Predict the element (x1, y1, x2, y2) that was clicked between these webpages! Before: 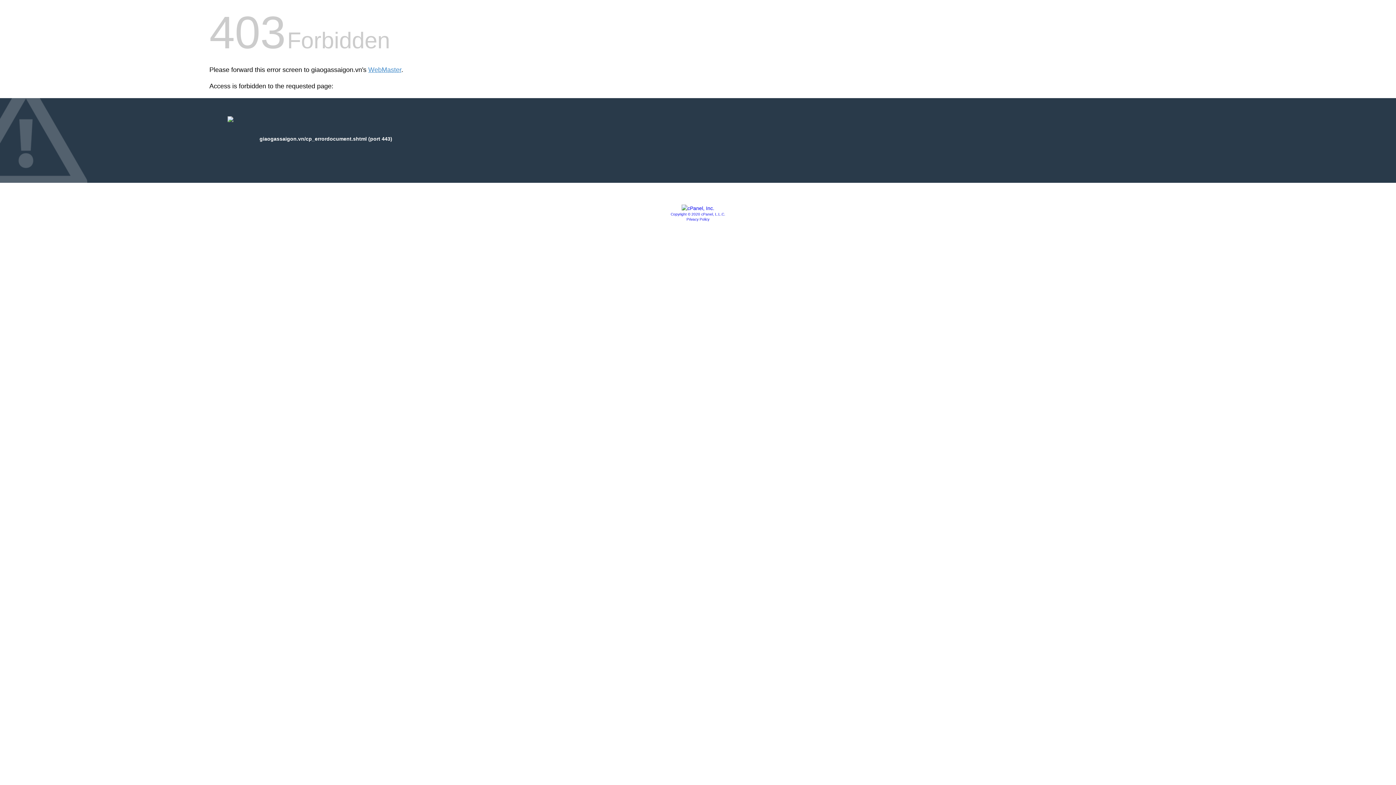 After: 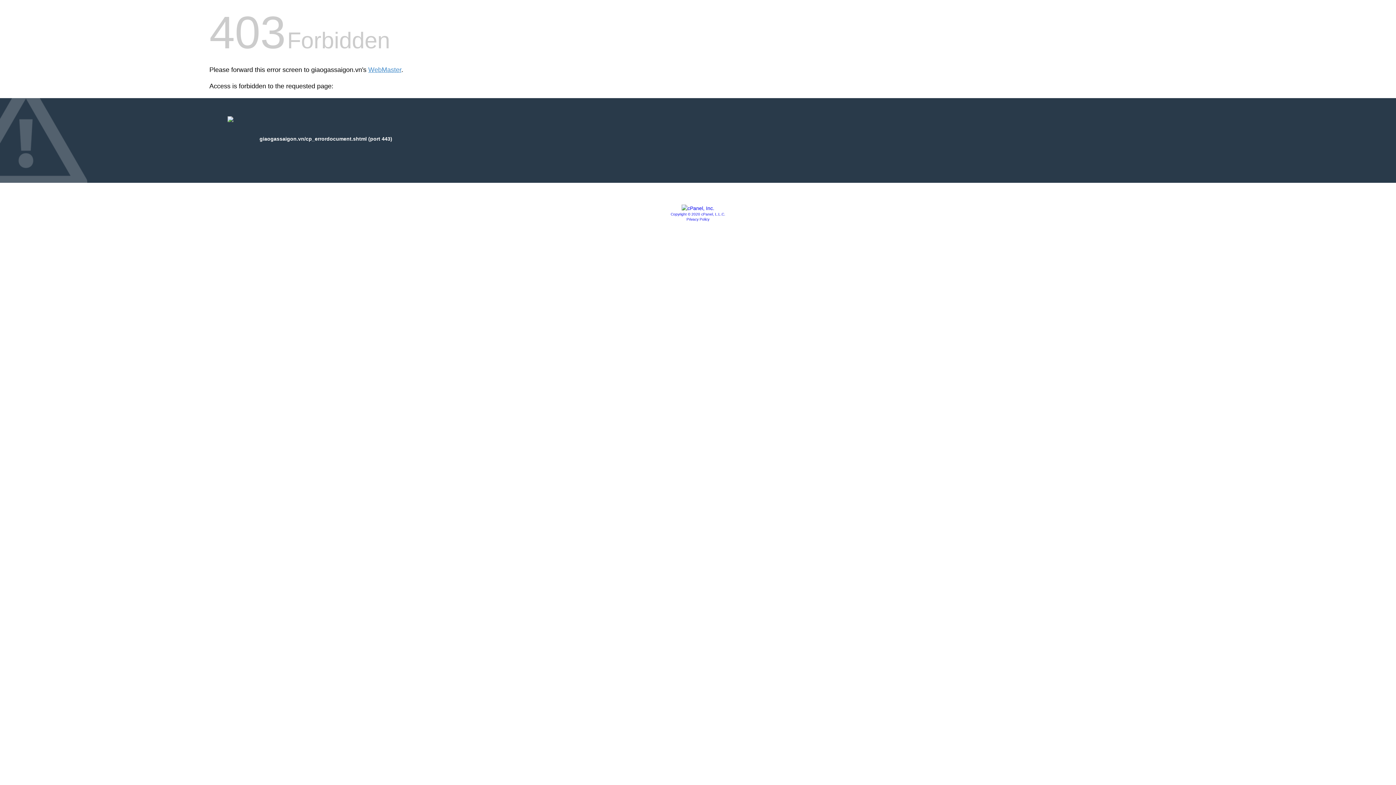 Action: bbox: (681, 205, 714, 211)